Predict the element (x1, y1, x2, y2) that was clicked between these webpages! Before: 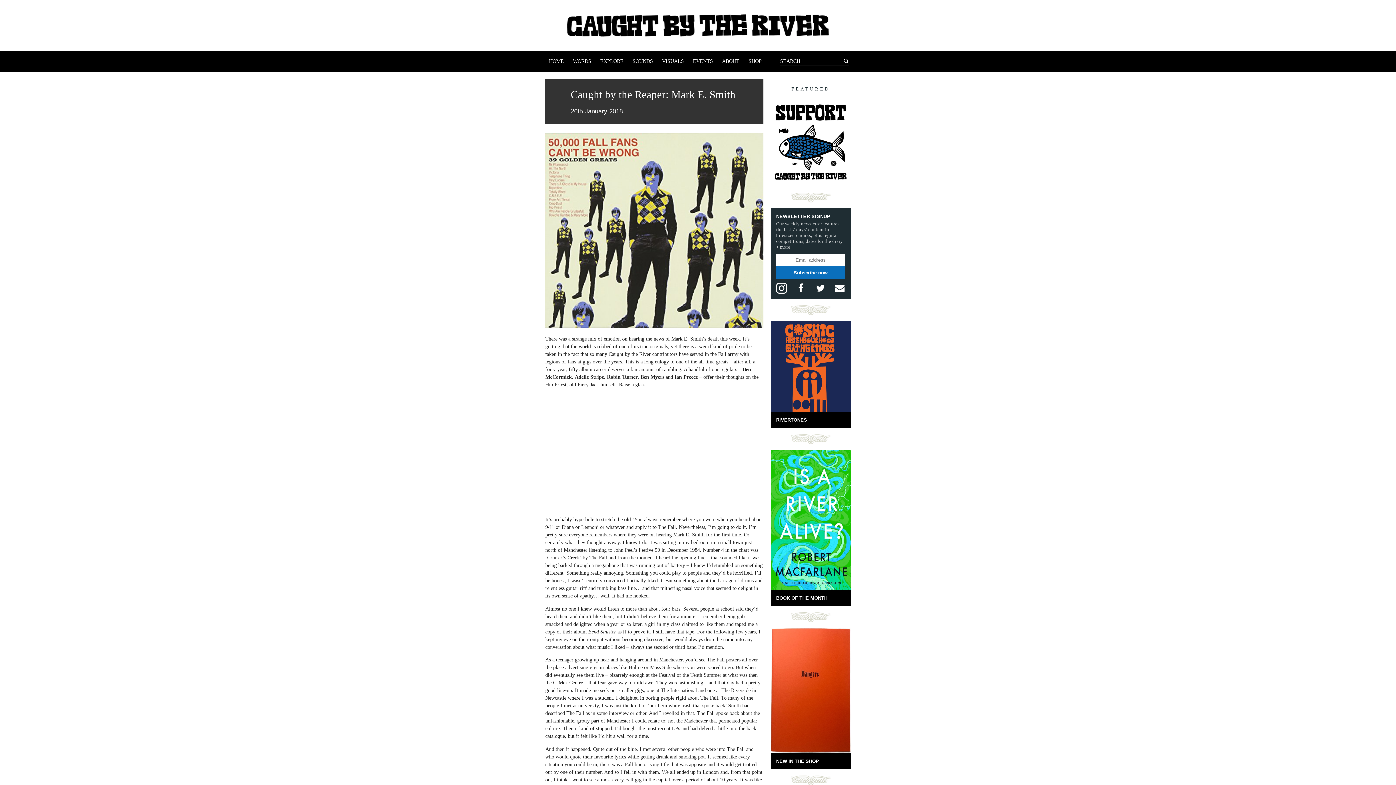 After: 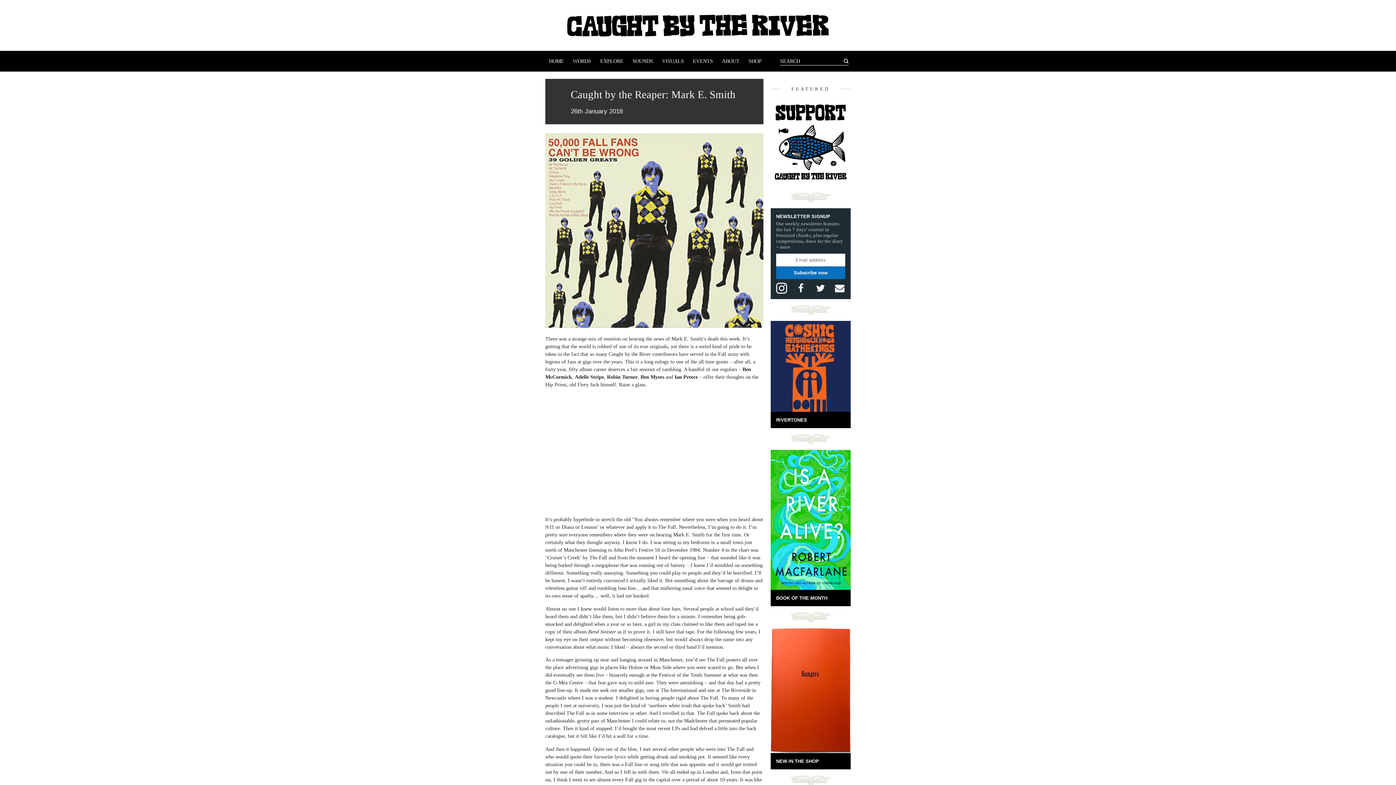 Action: bbox: (770, 321, 850, 412)